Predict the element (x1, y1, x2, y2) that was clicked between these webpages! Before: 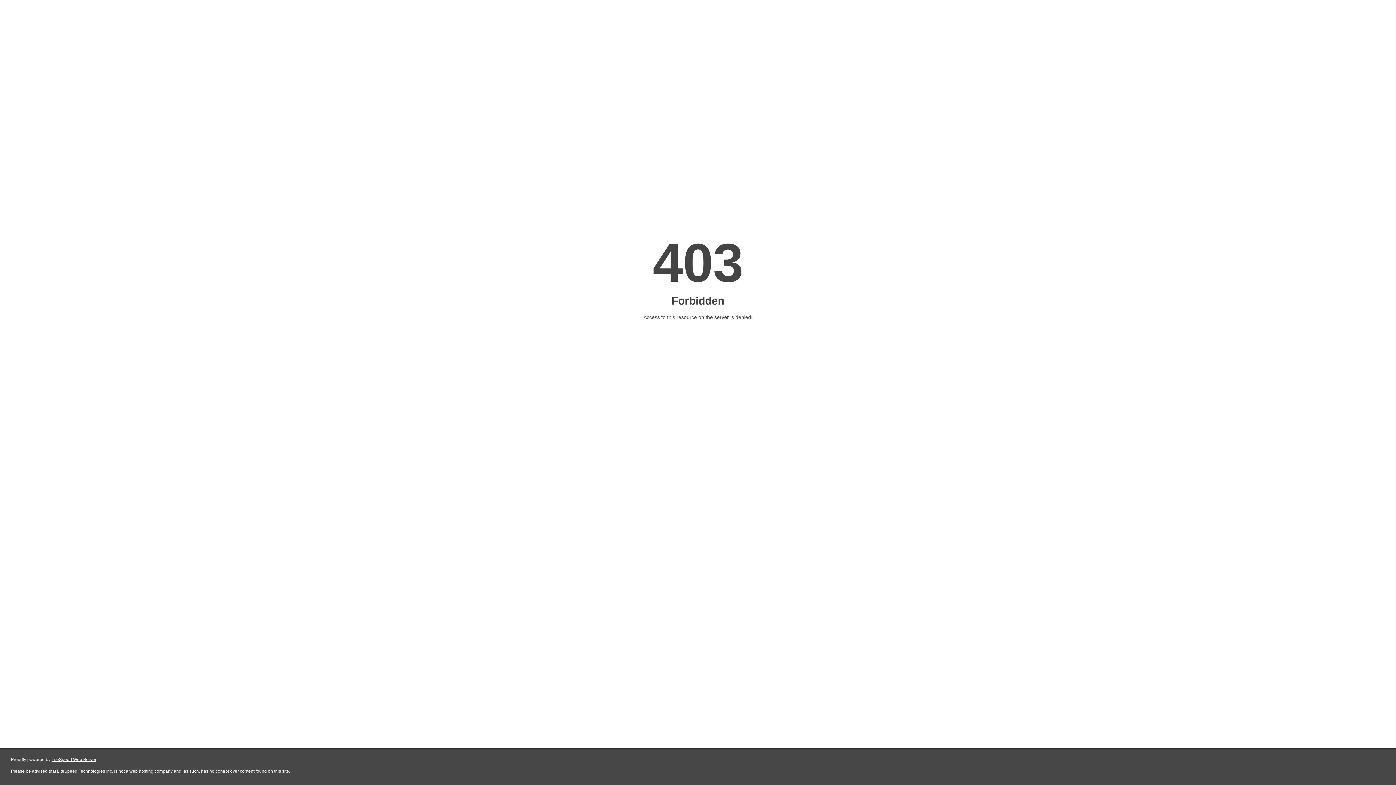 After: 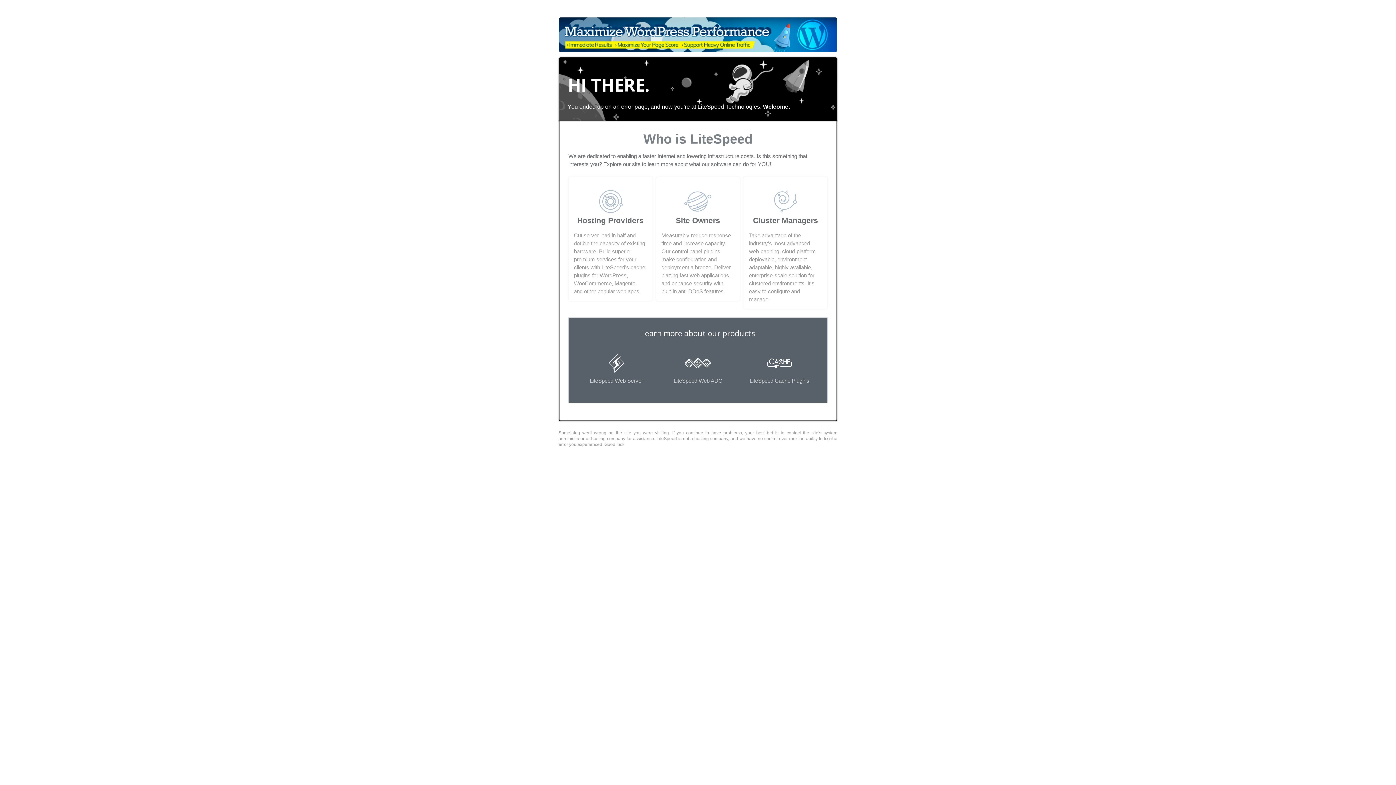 Action: label: LiteSpeed Web Server bbox: (51, 757, 96, 762)